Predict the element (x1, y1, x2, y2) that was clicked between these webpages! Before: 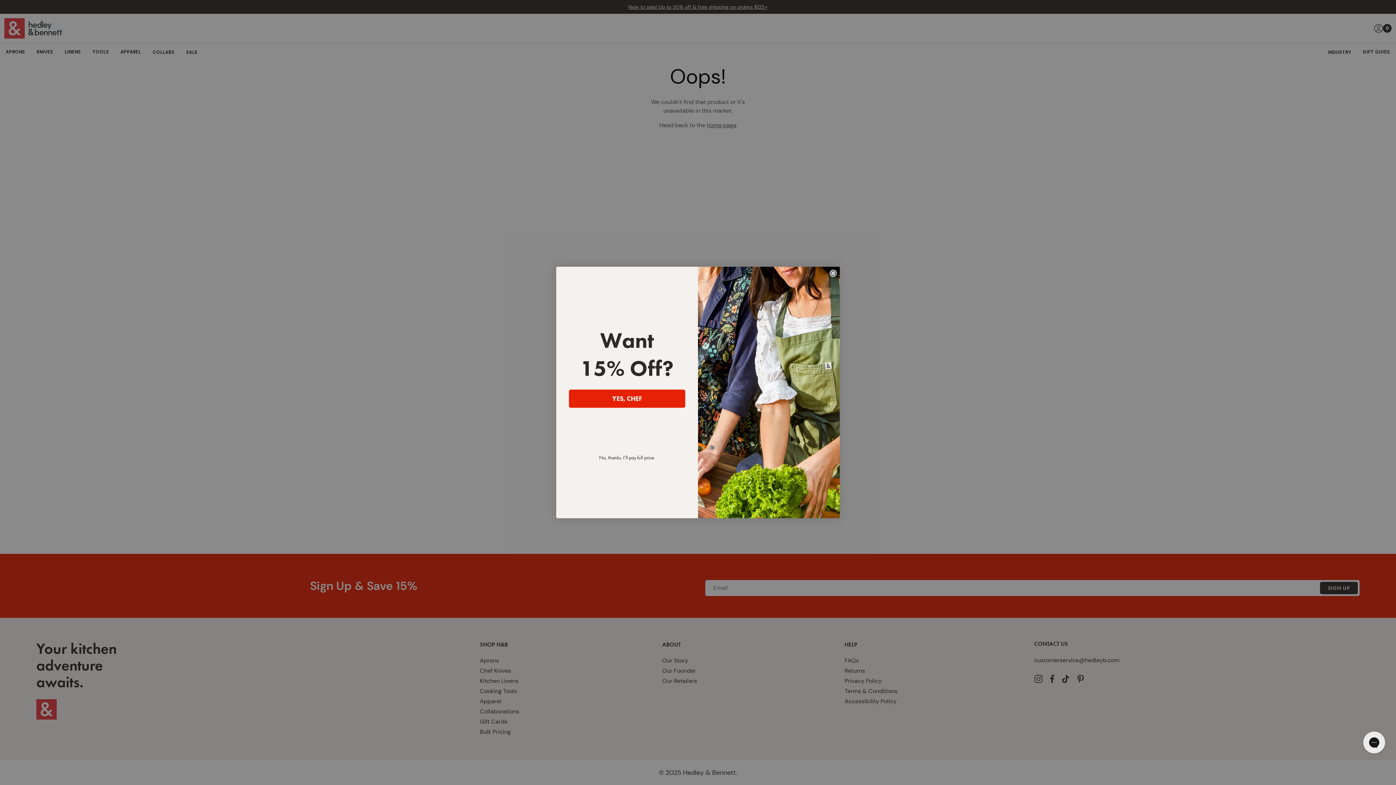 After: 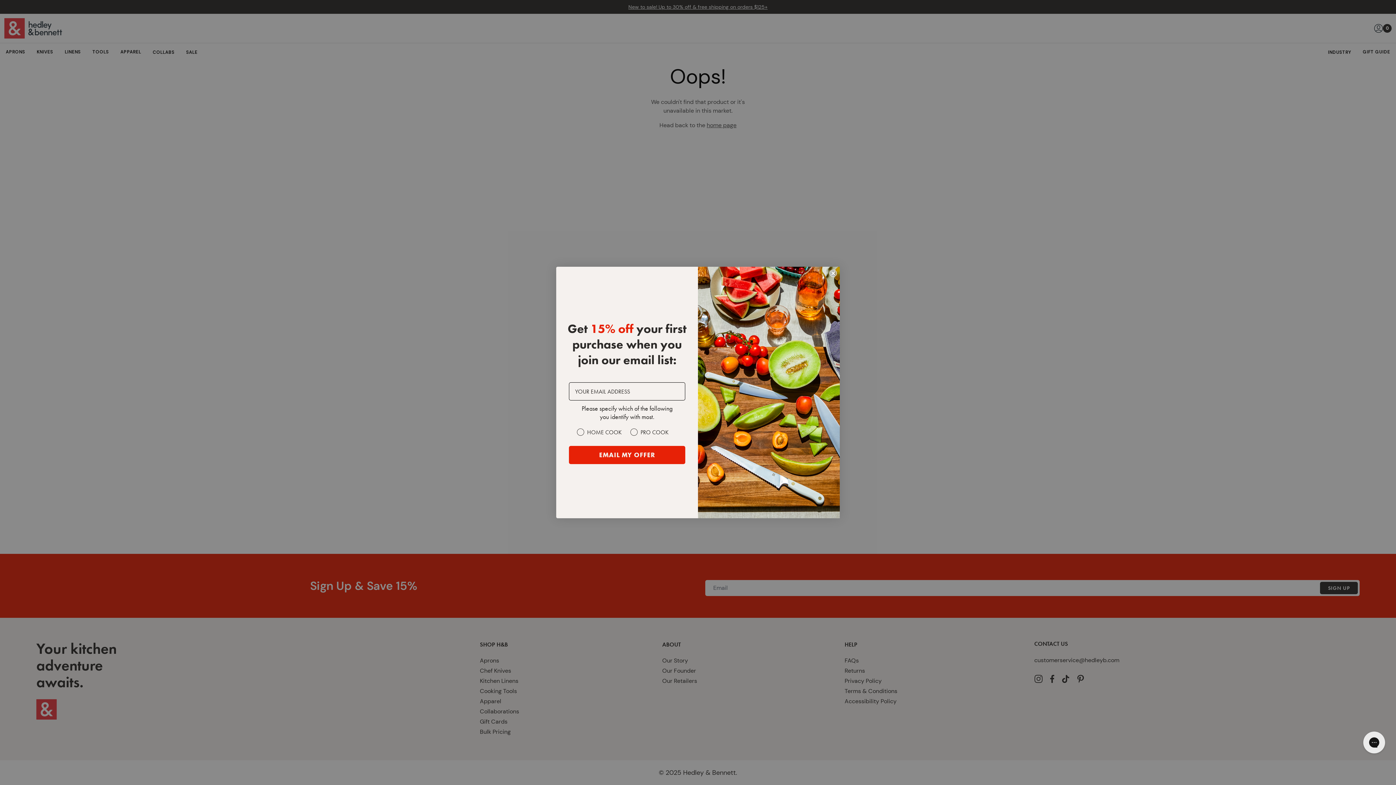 Action: bbox: (569, 389, 685, 408) label: YES, CHEF